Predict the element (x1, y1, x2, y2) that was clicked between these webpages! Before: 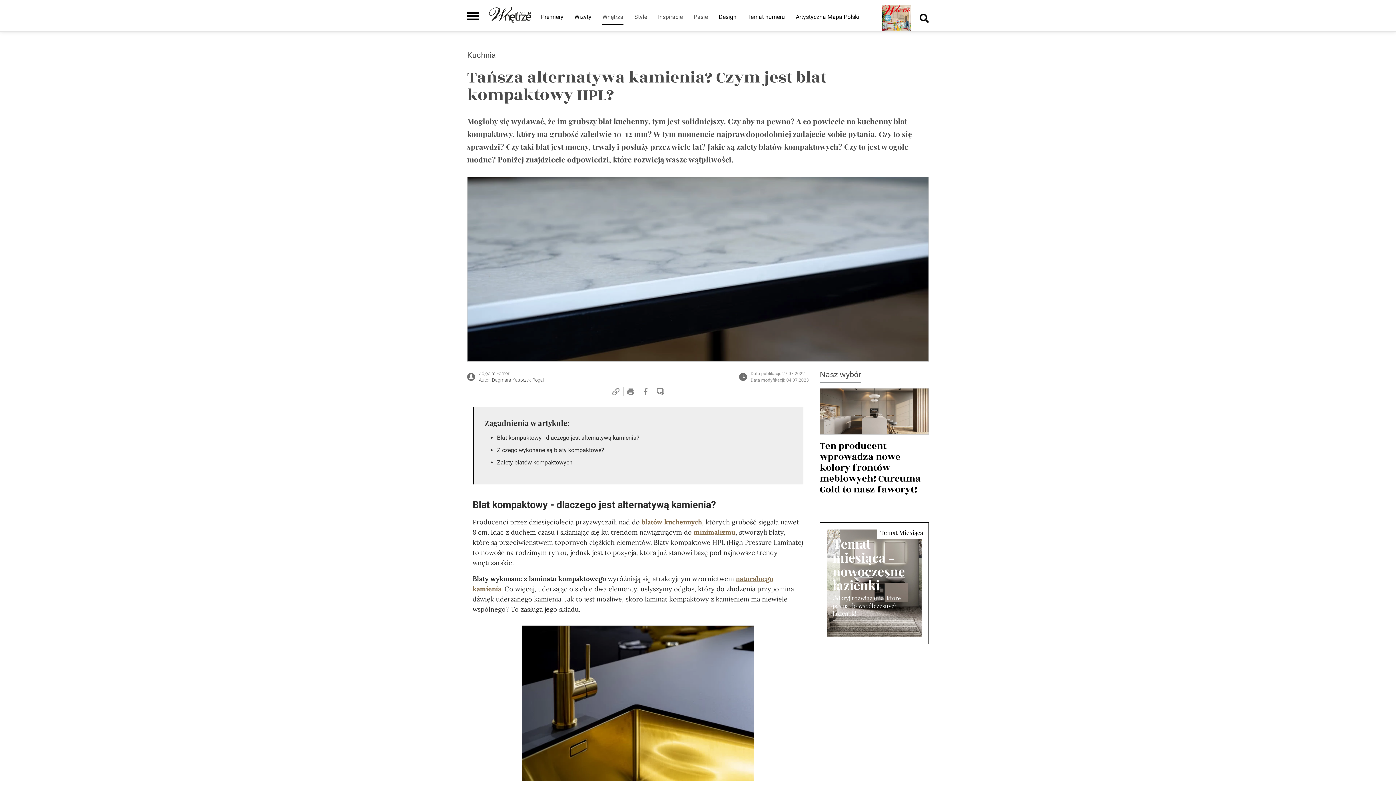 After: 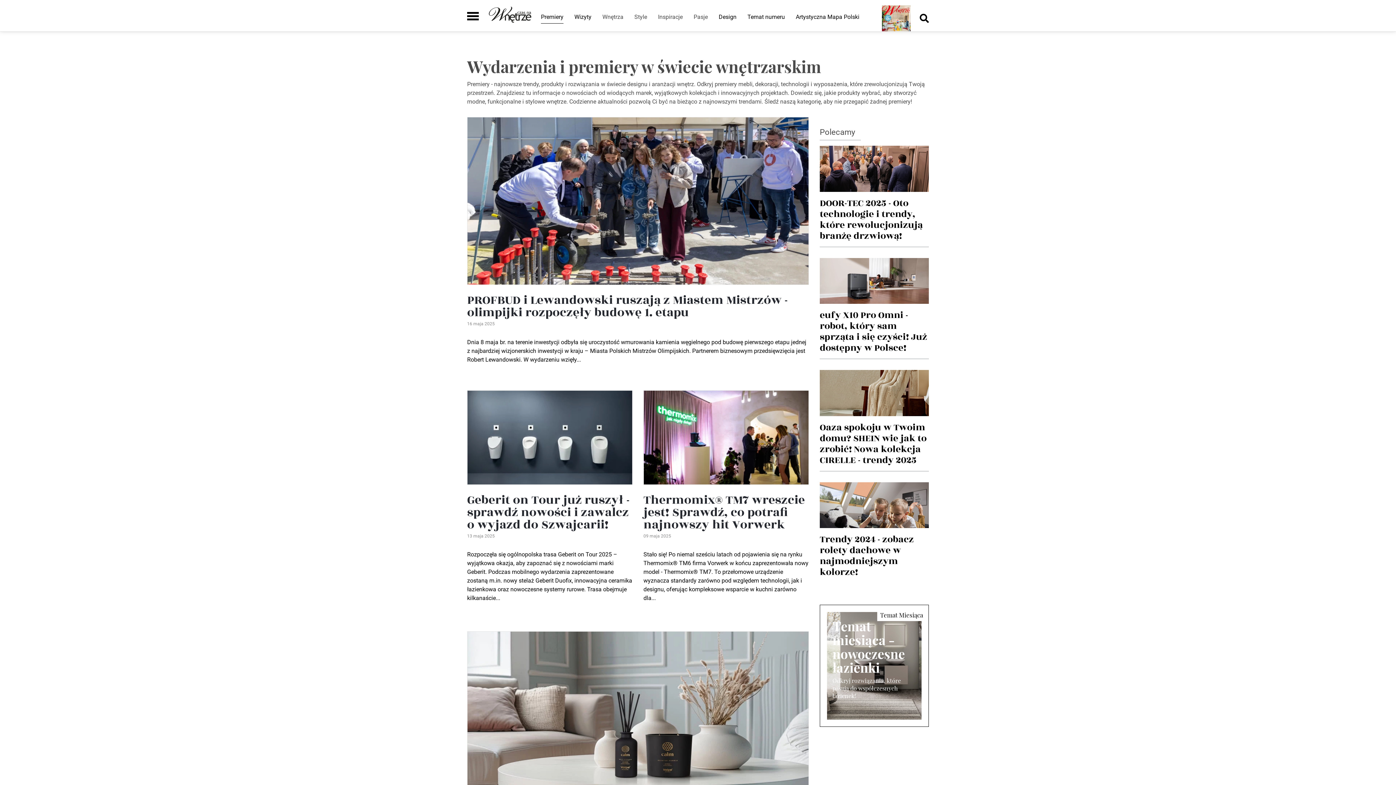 Action: bbox: (541, 13, 563, 23) label: Premiery